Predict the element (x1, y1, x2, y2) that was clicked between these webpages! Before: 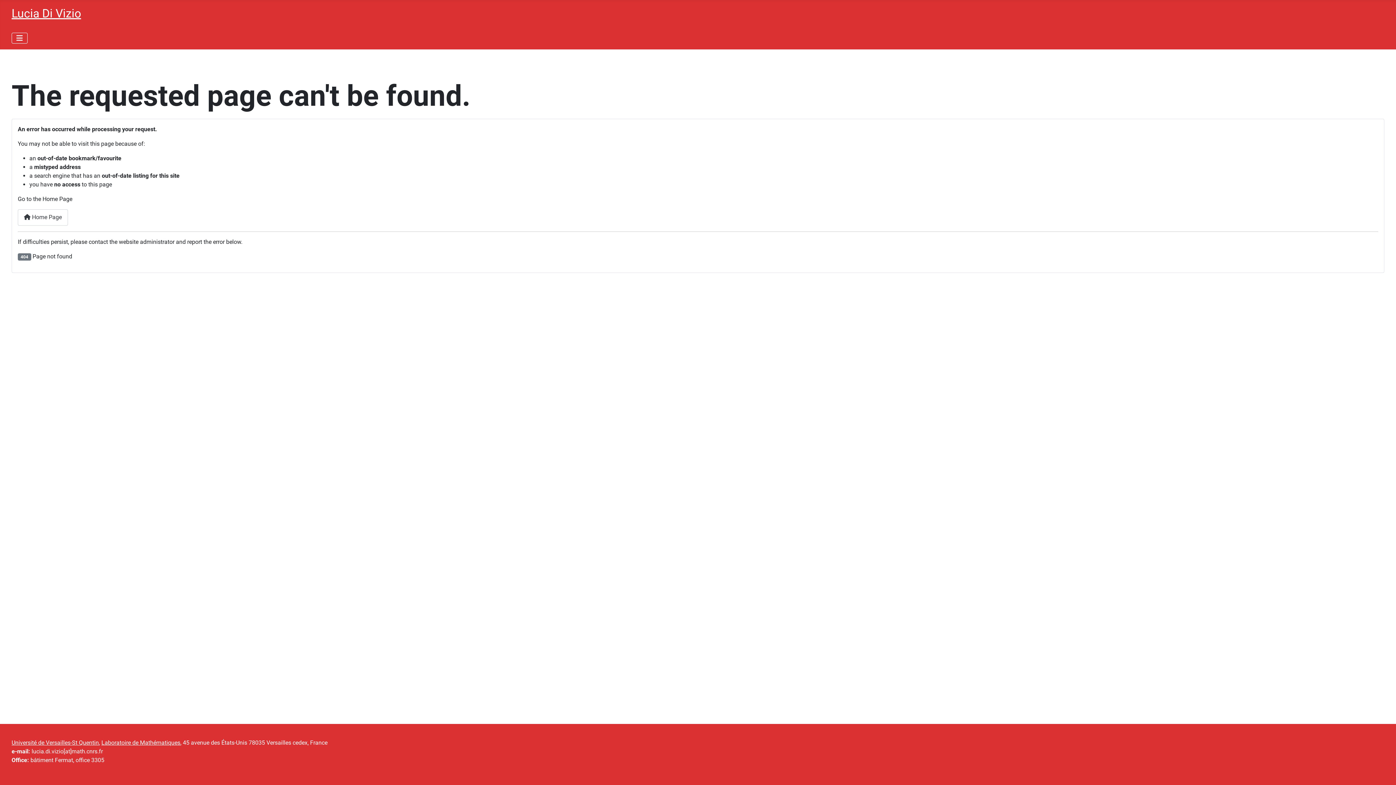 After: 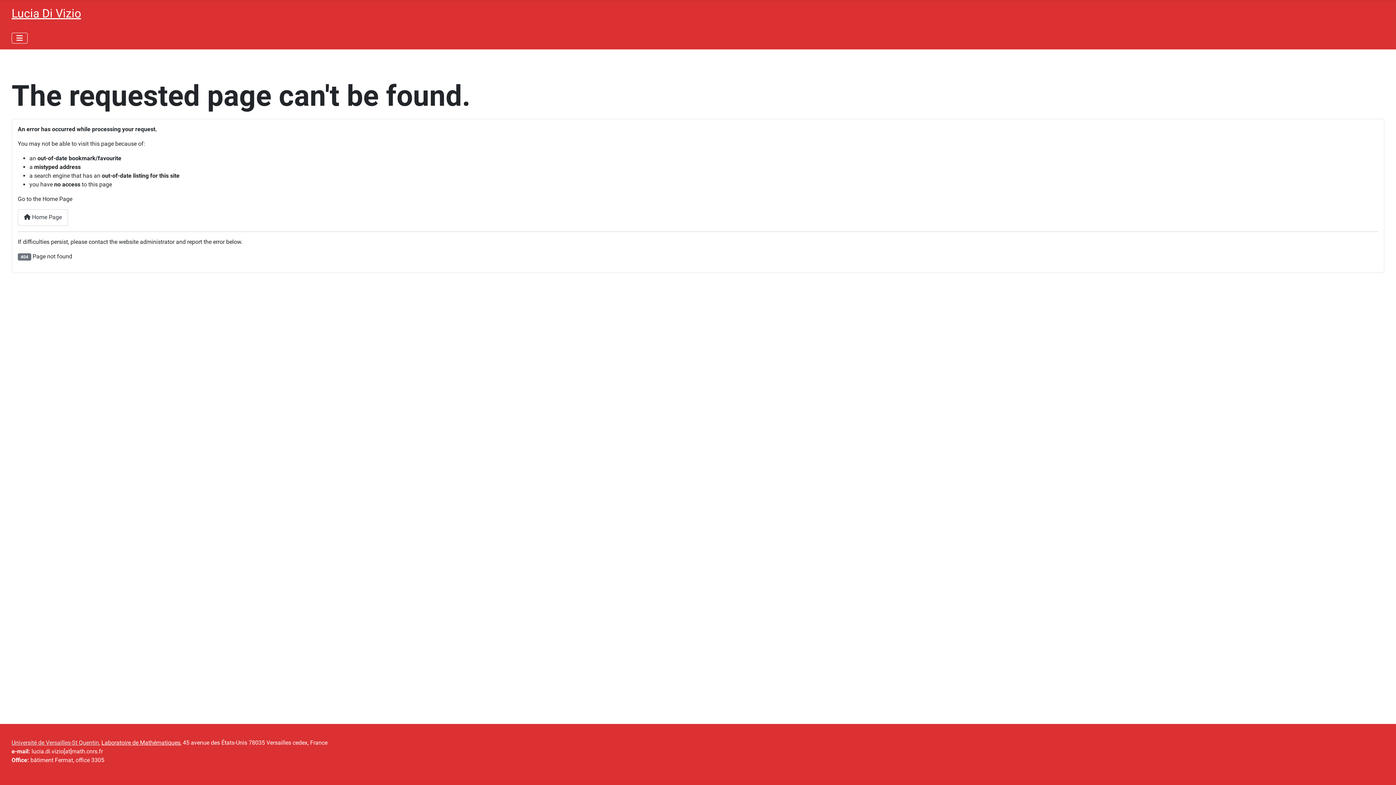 Action: label: Université de Versailles-St Quentin bbox: (11, 739, 98, 746)